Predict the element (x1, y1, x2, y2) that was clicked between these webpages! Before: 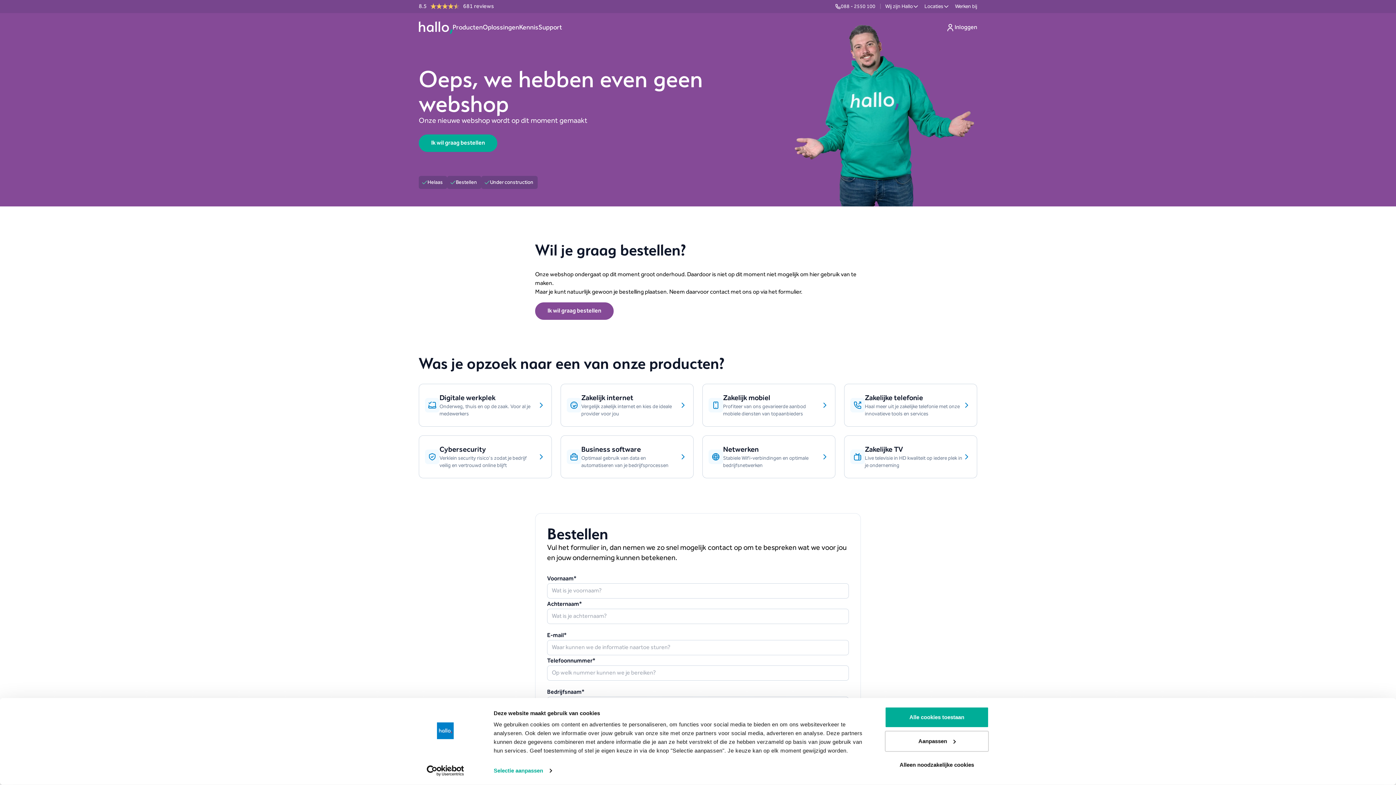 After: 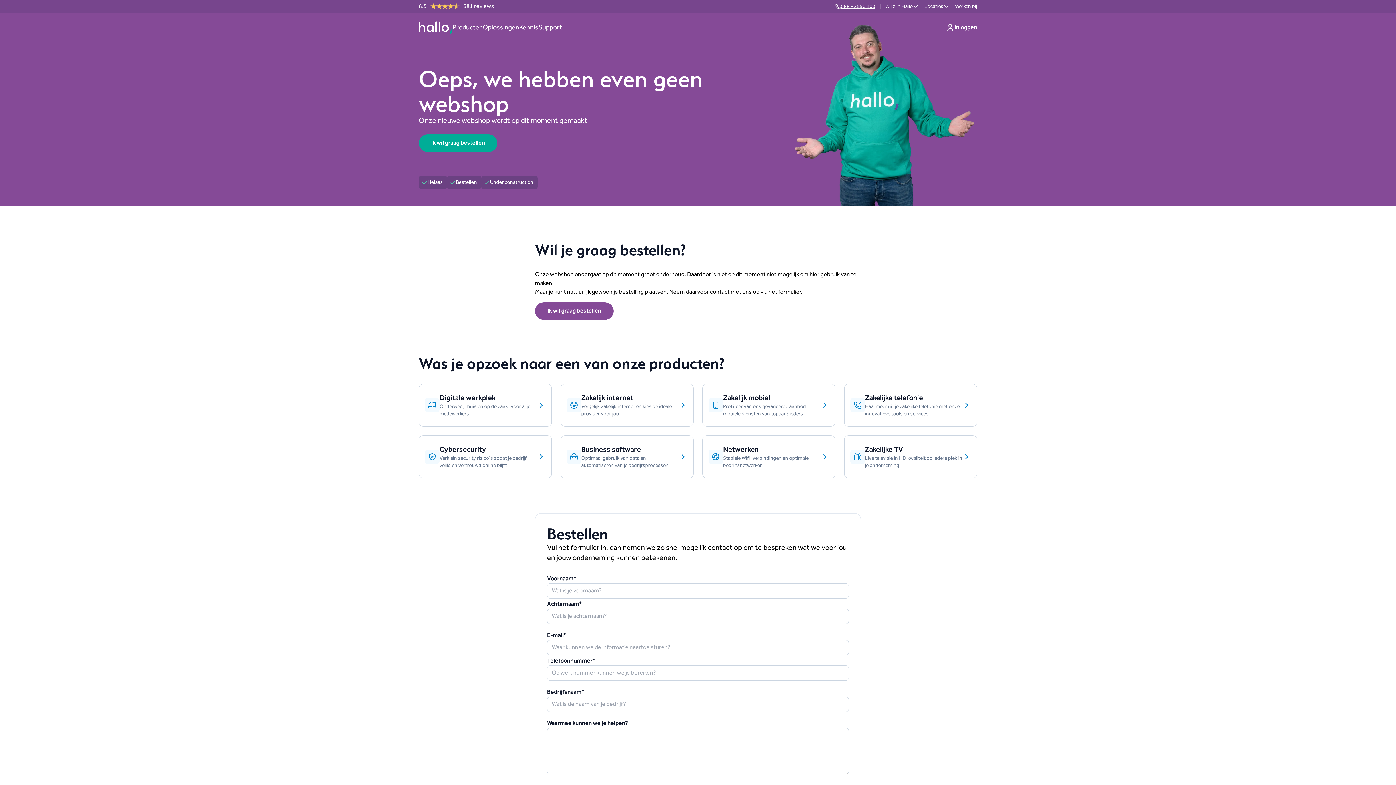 Action: label: 088 - 2550 100 bbox: (835, 2, 875, 10)